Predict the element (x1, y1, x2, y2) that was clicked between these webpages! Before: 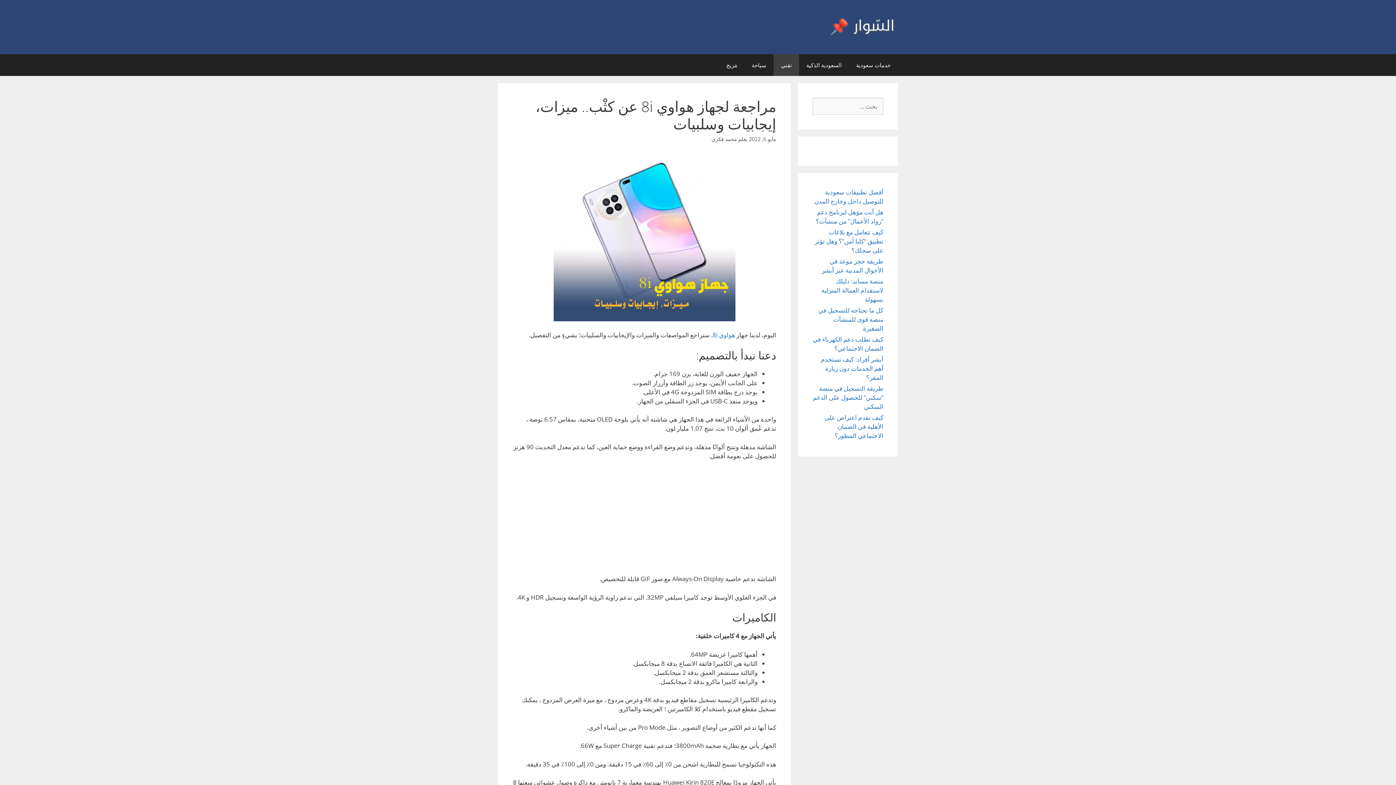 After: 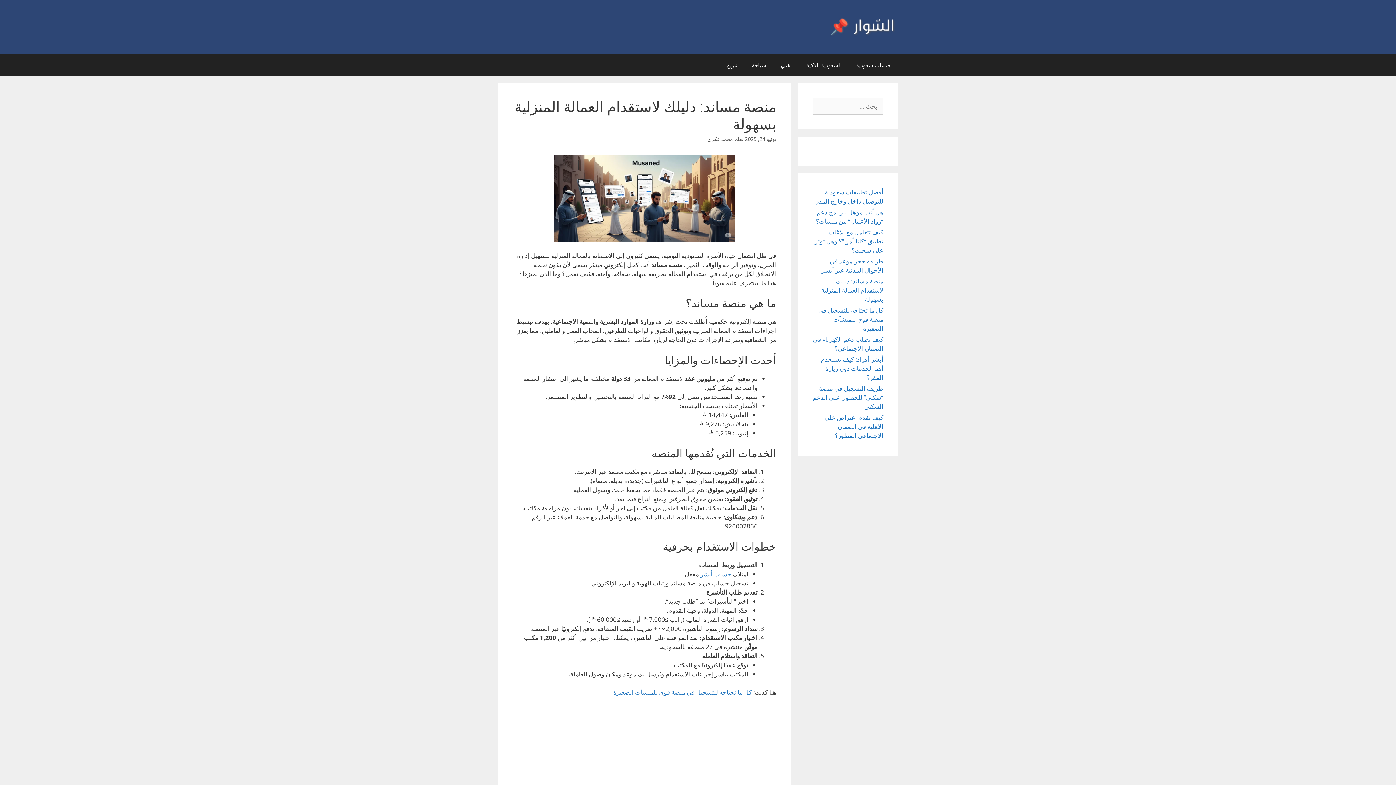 Action: label: منصة مساند: دليلك لاستقدام العمالة المنزلية بسهولة bbox: (821, 277, 883, 303)